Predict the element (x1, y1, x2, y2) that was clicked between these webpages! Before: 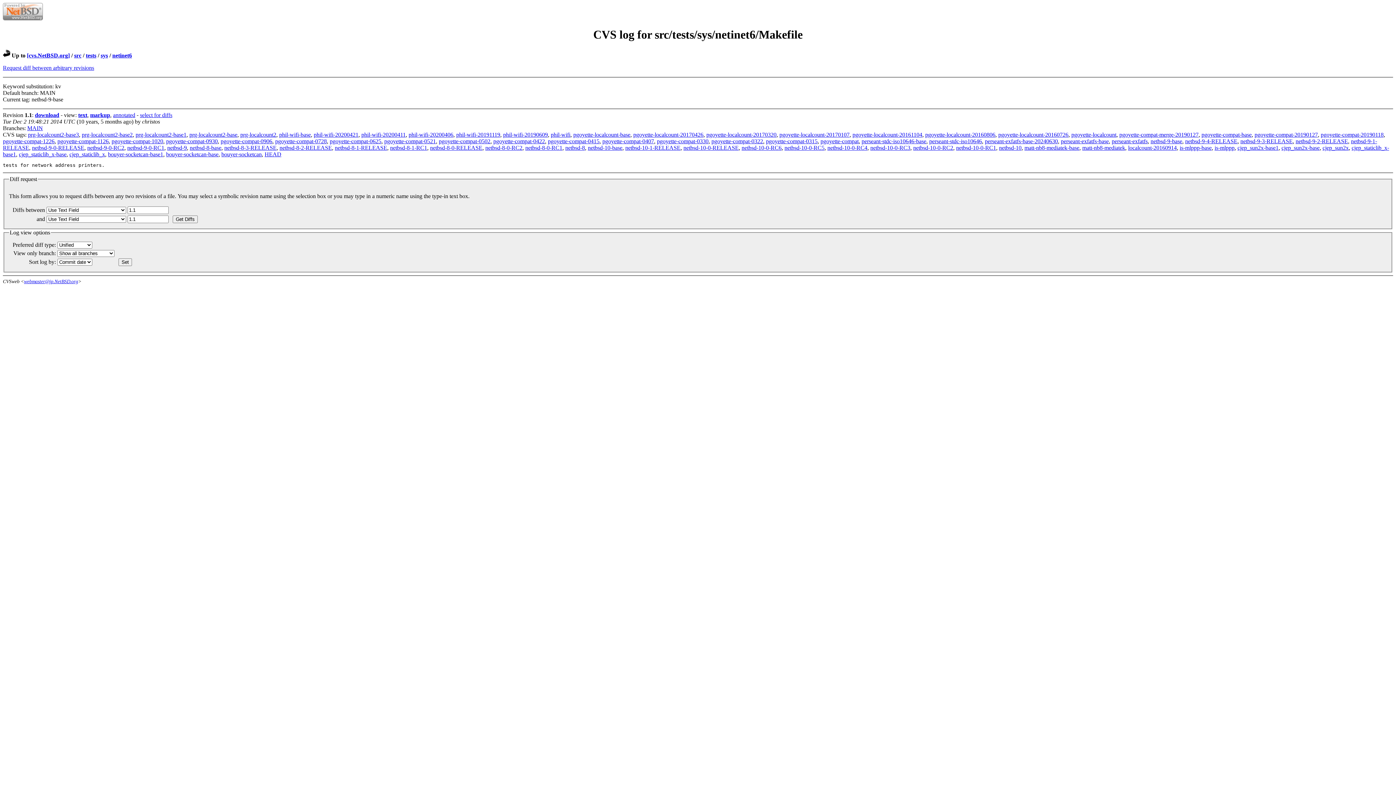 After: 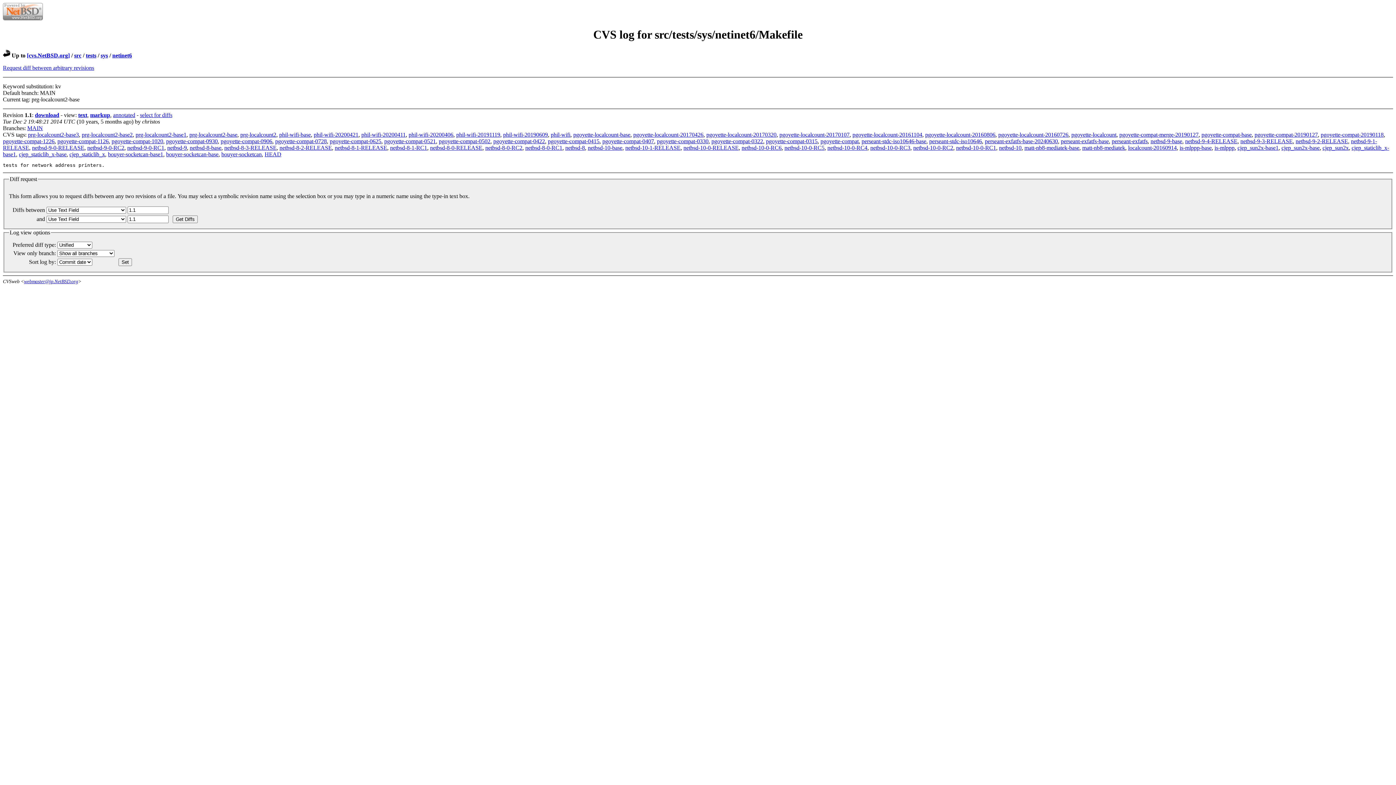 Action: bbox: (189, 131, 237, 137) label: prg-localcount2-base